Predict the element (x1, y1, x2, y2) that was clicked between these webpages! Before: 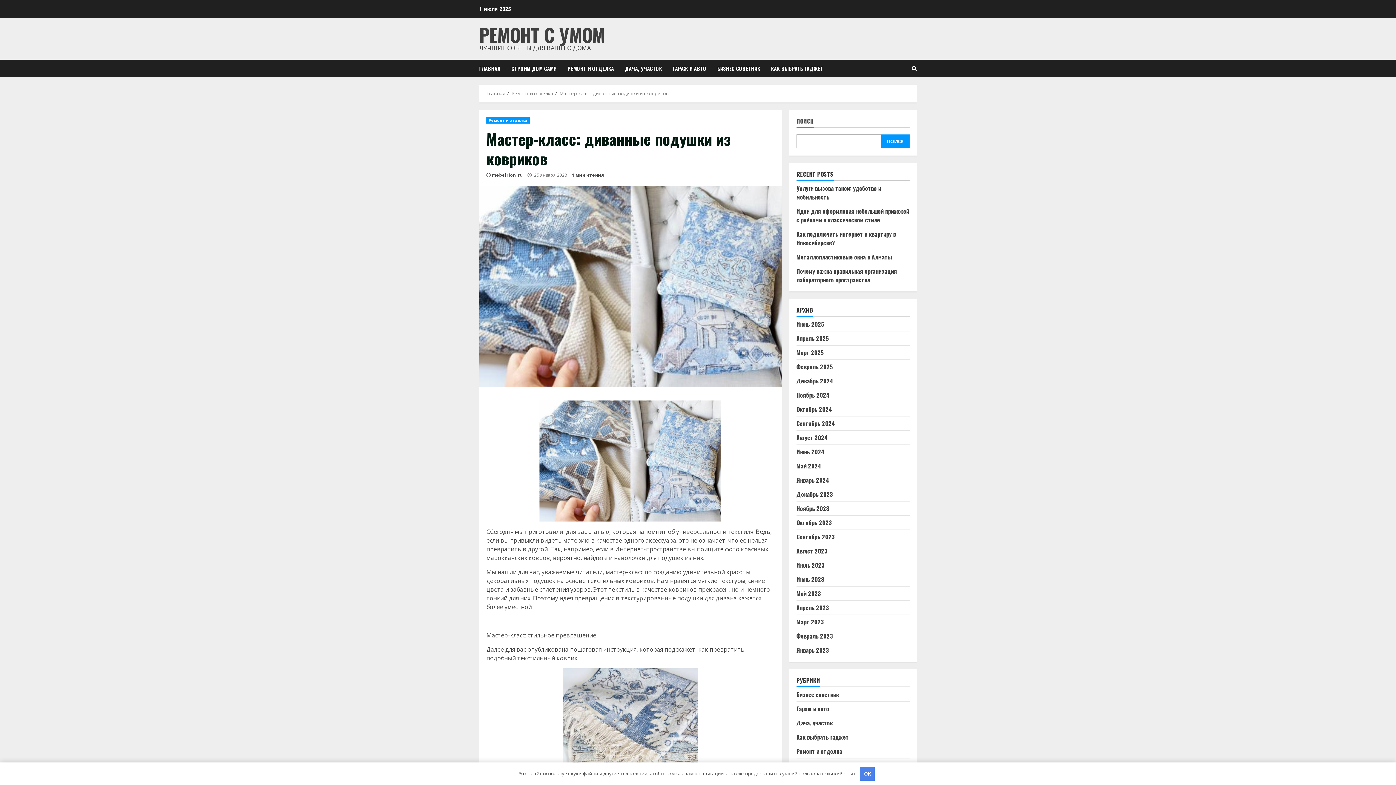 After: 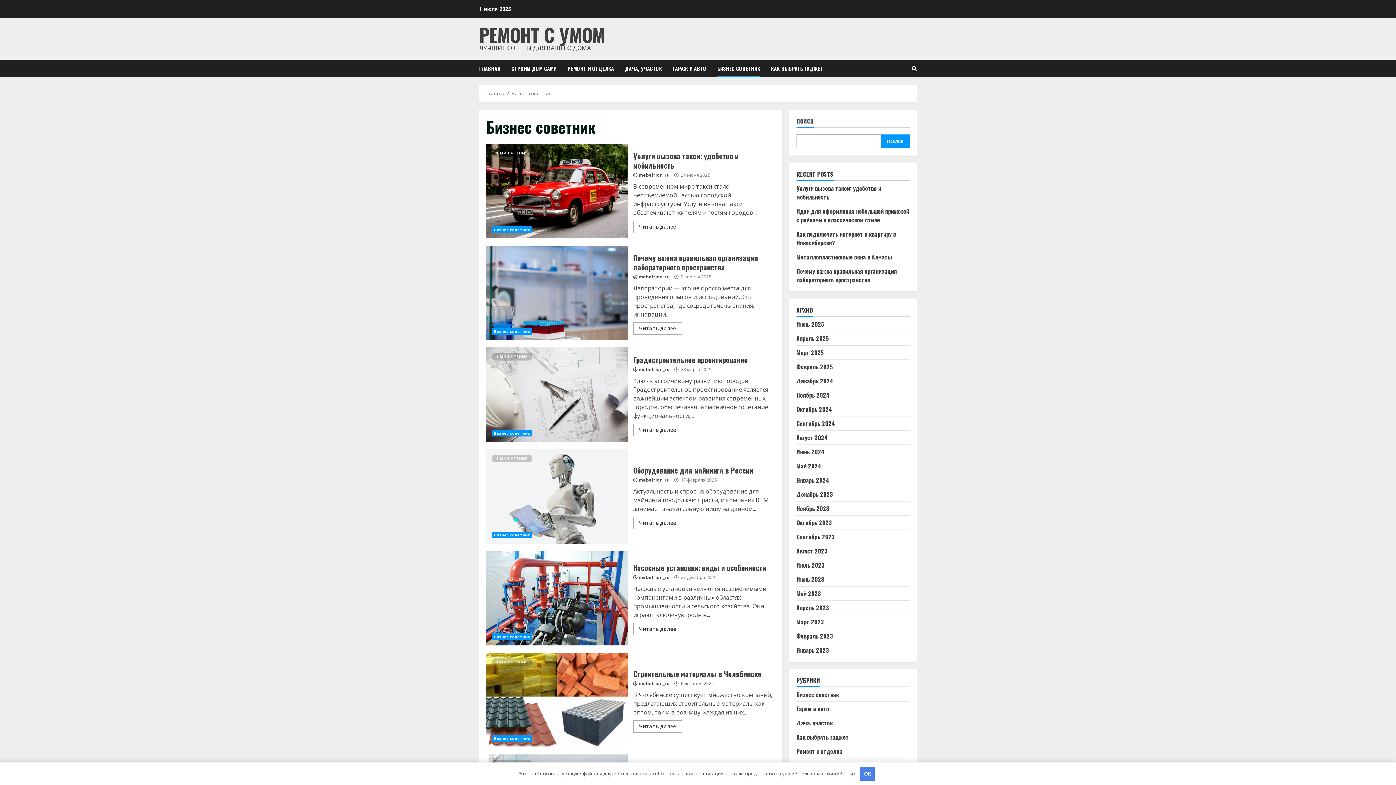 Action: bbox: (712, 59, 765, 77) label: БИЗНЕС СОВЕТНИК